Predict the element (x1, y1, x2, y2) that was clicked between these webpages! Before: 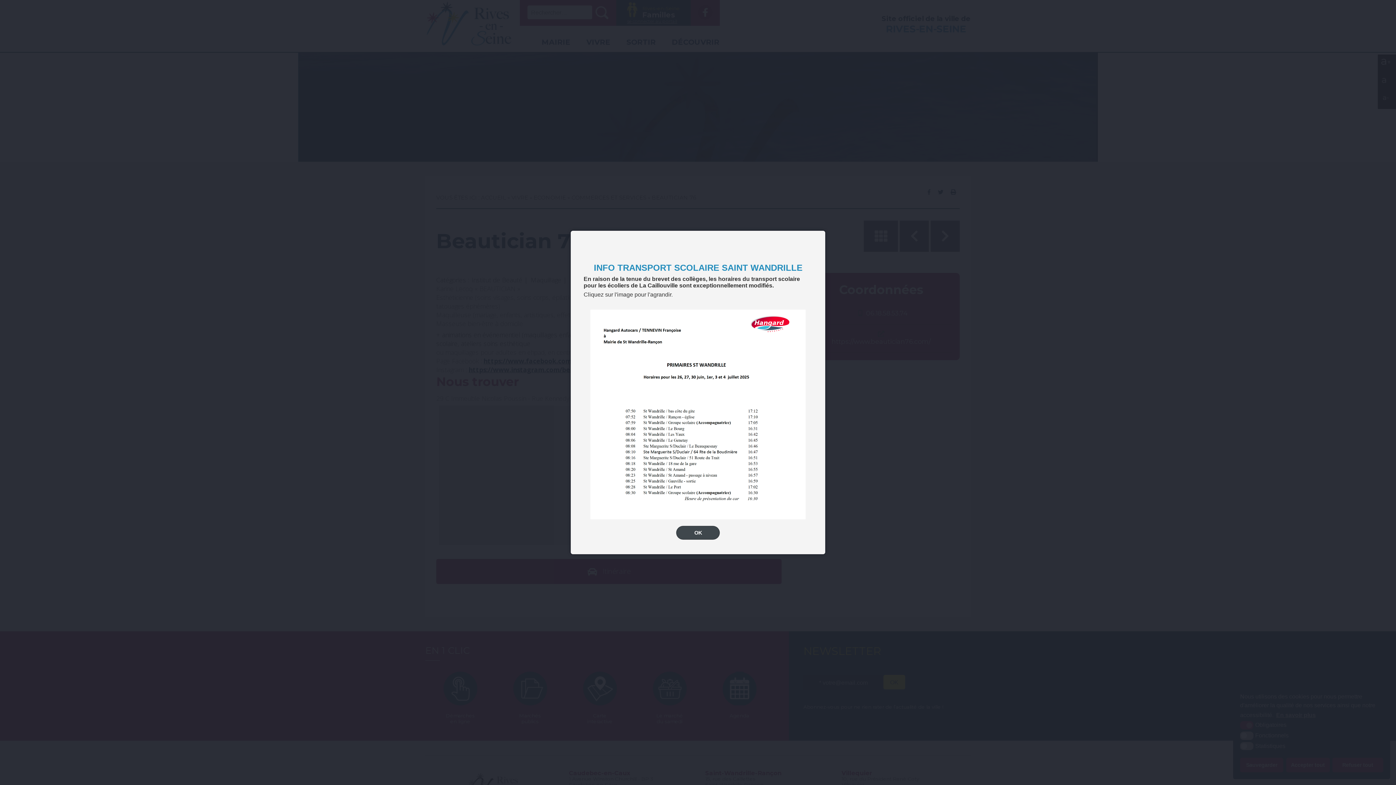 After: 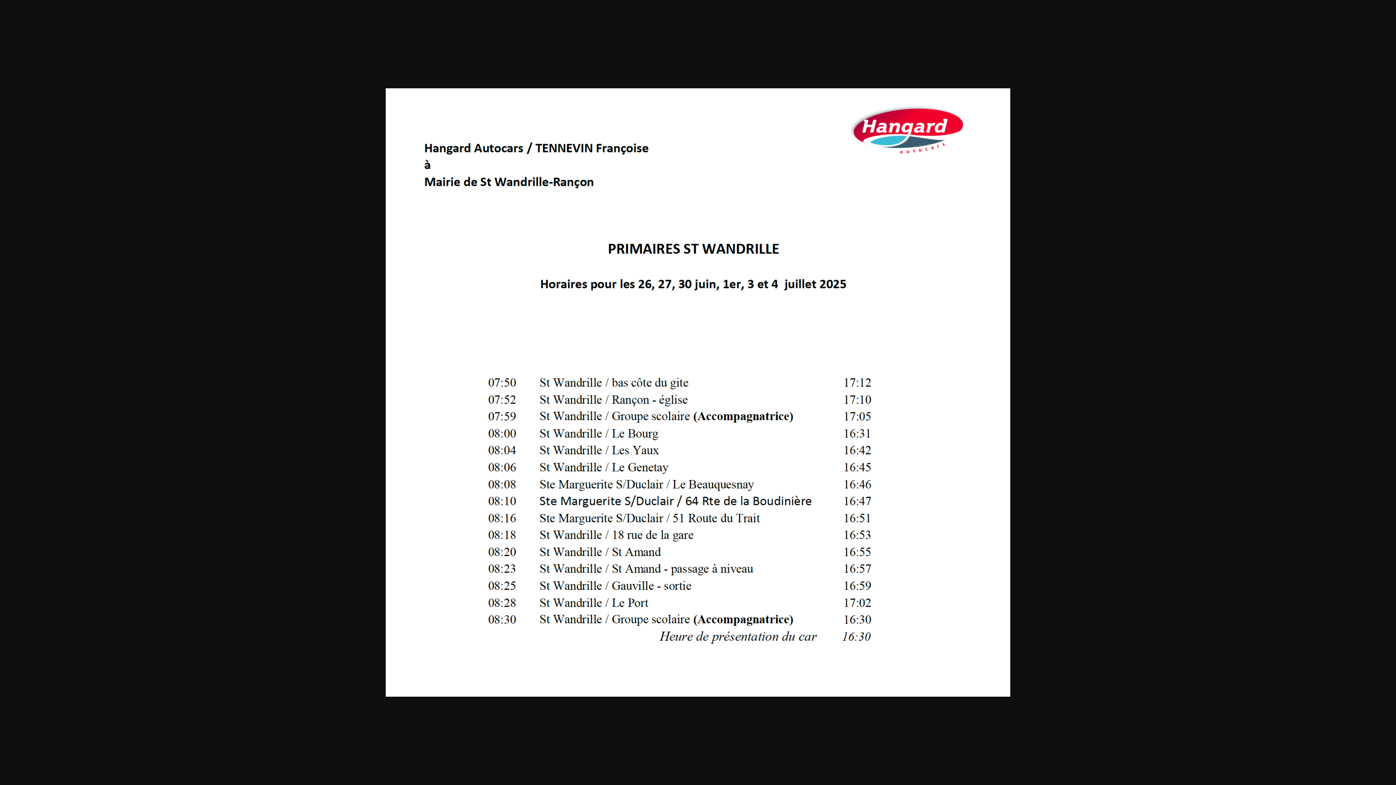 Action: bbox: (583, 309, 812, 519)